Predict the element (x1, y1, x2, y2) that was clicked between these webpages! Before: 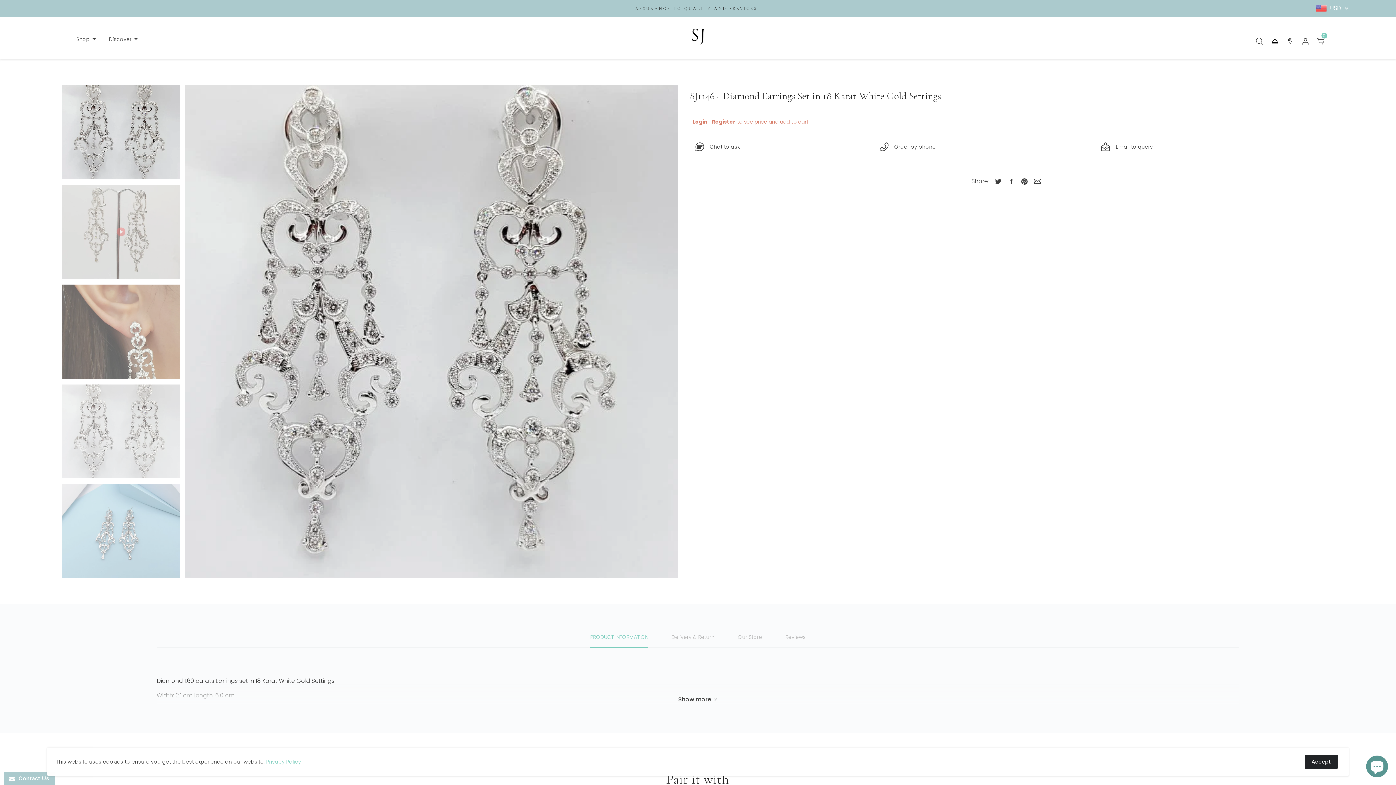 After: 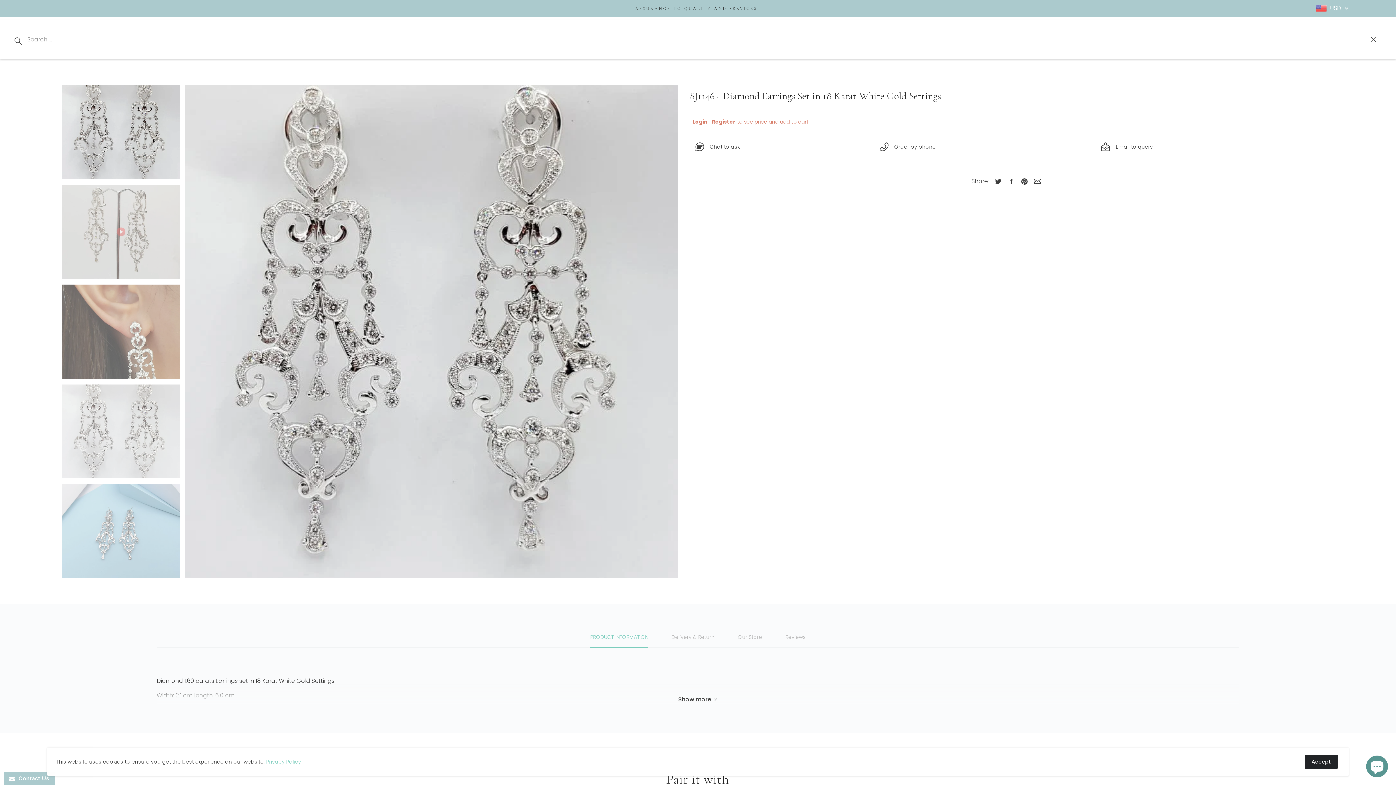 Action: bbox: (1256, 37, 1263, 45)